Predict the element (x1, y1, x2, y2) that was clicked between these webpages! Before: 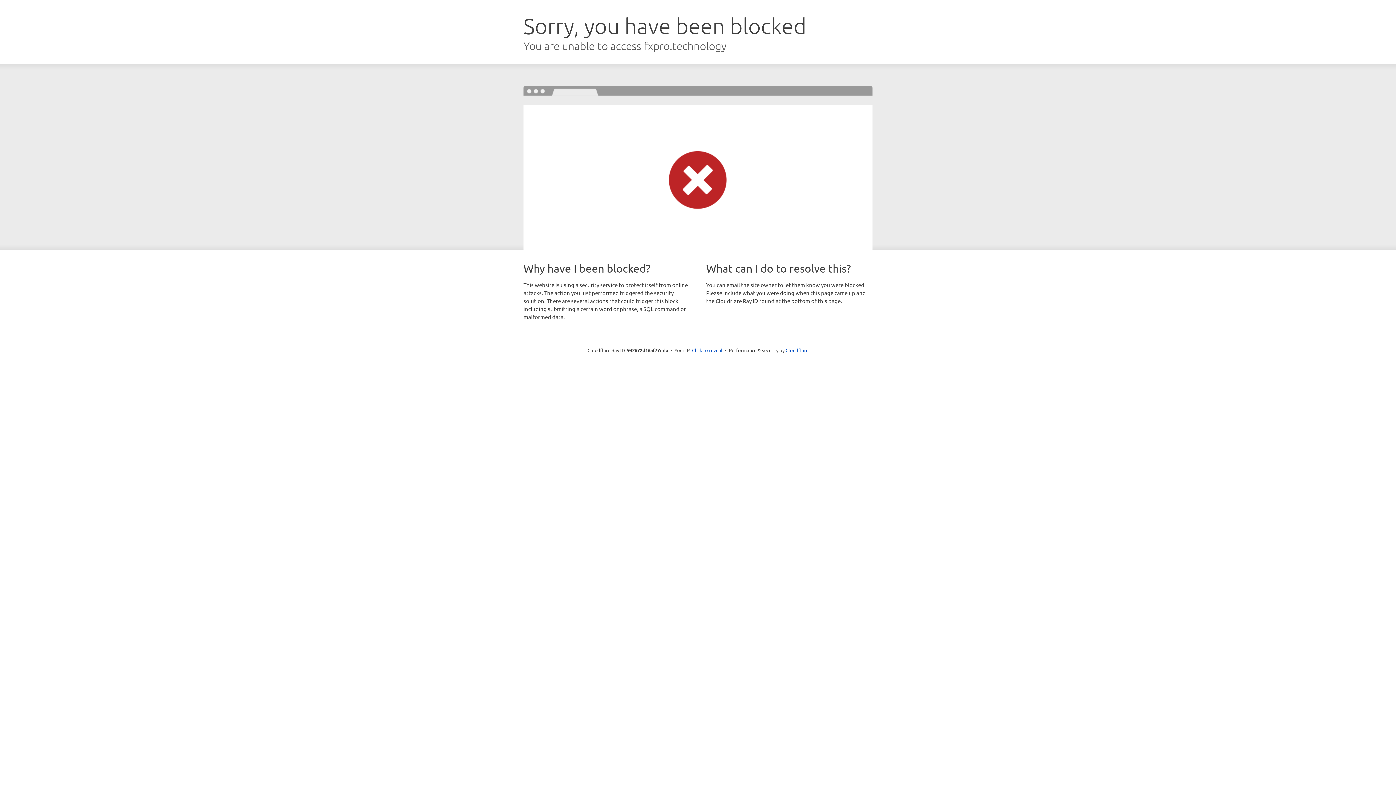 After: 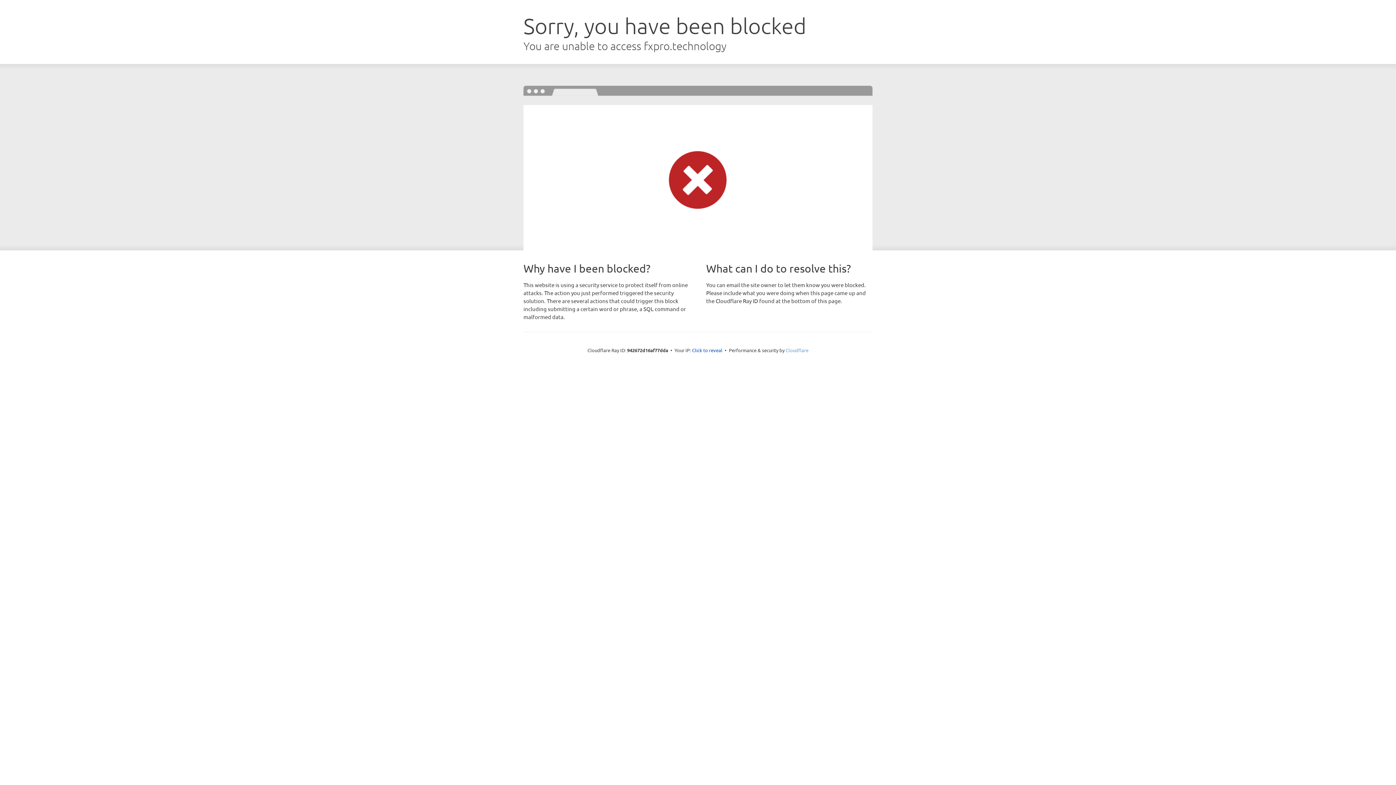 Action: bbox: (785, 347, 808, 353) label: Cloudflare